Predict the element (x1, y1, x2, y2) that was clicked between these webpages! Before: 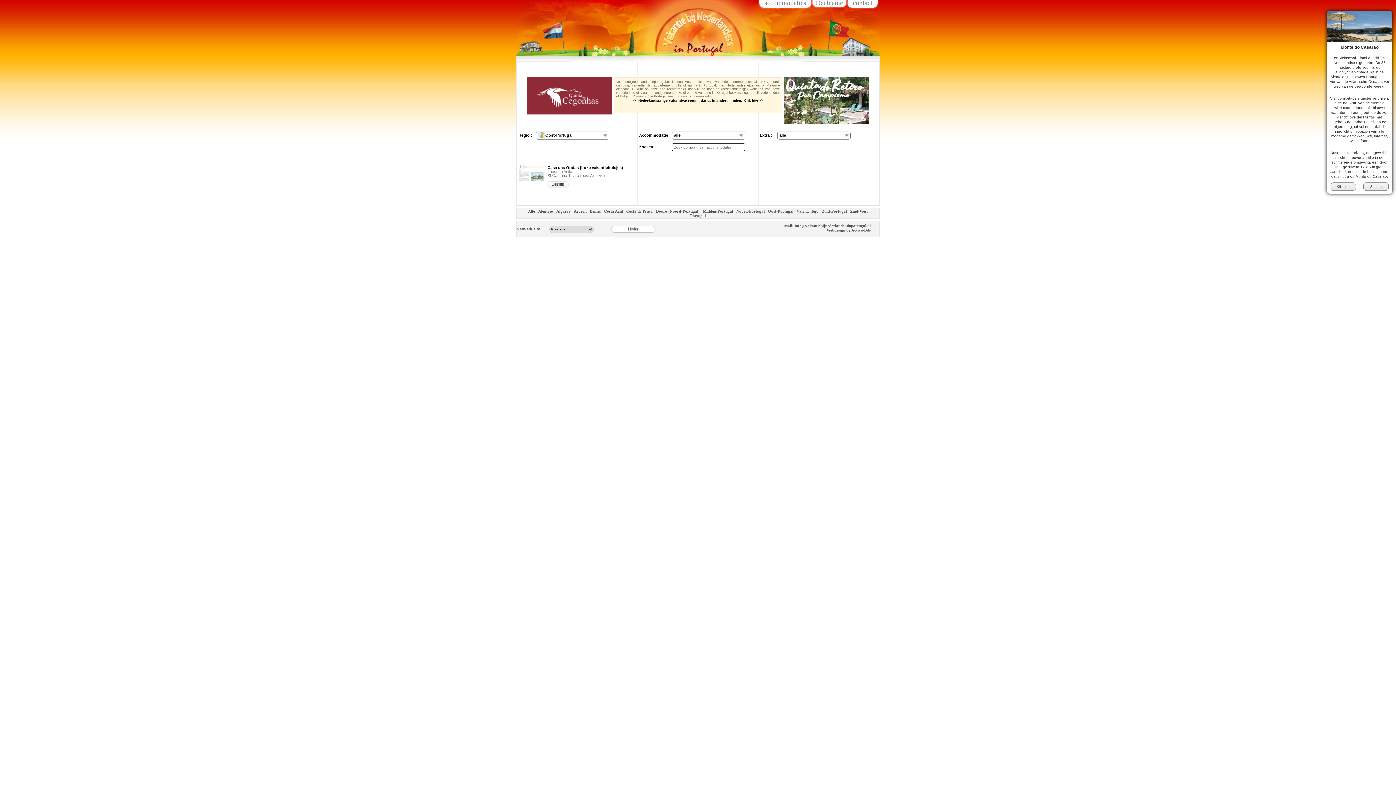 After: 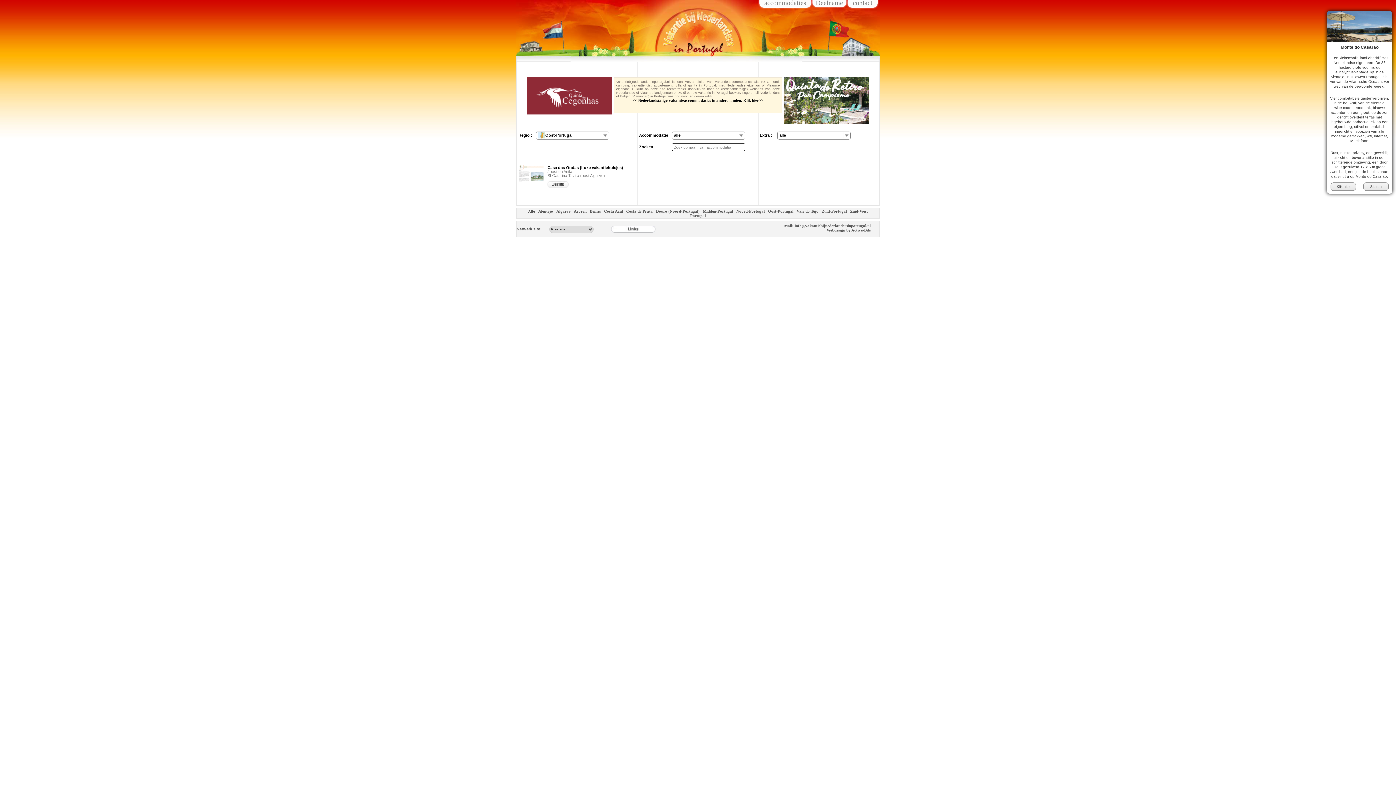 Action: label: Oost-Portugal bbox: (768, 209, 793, 213)